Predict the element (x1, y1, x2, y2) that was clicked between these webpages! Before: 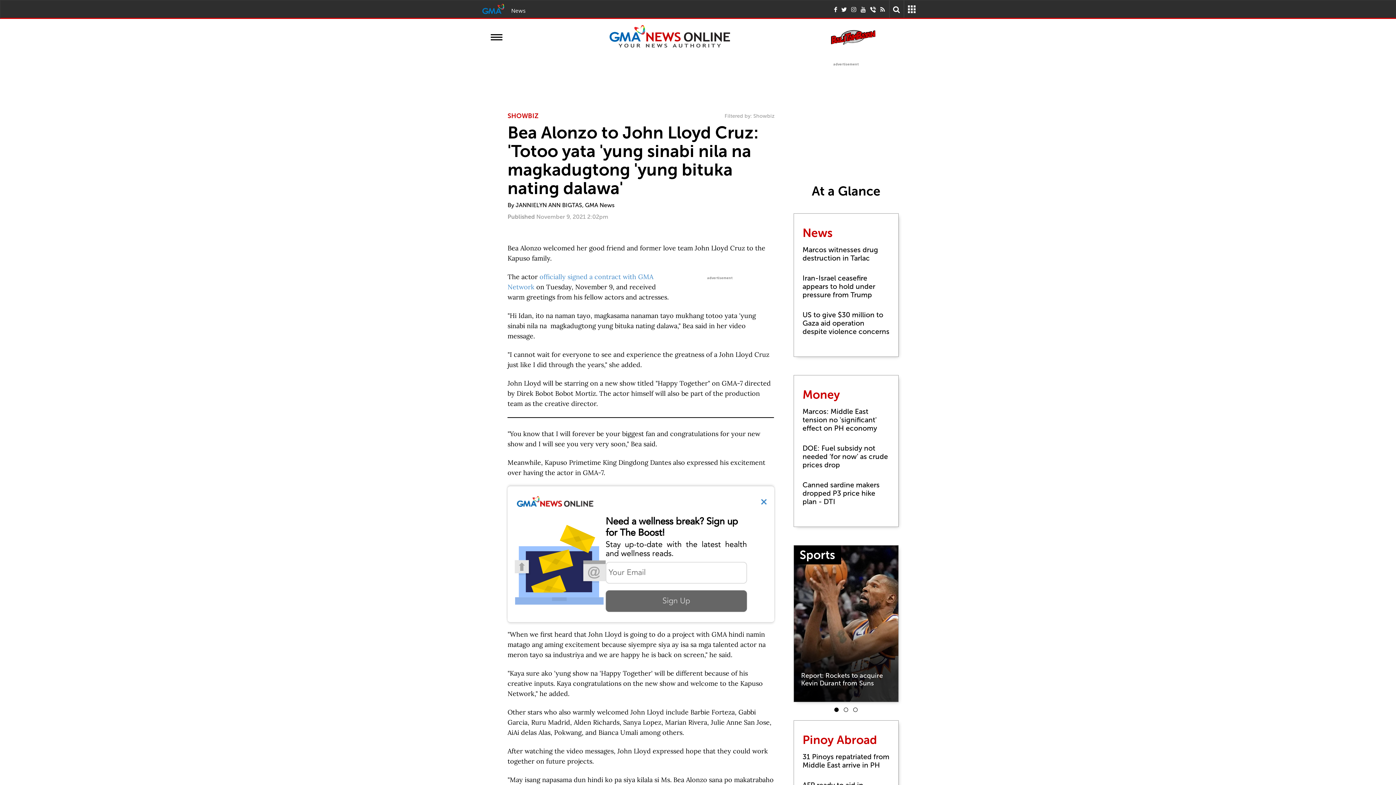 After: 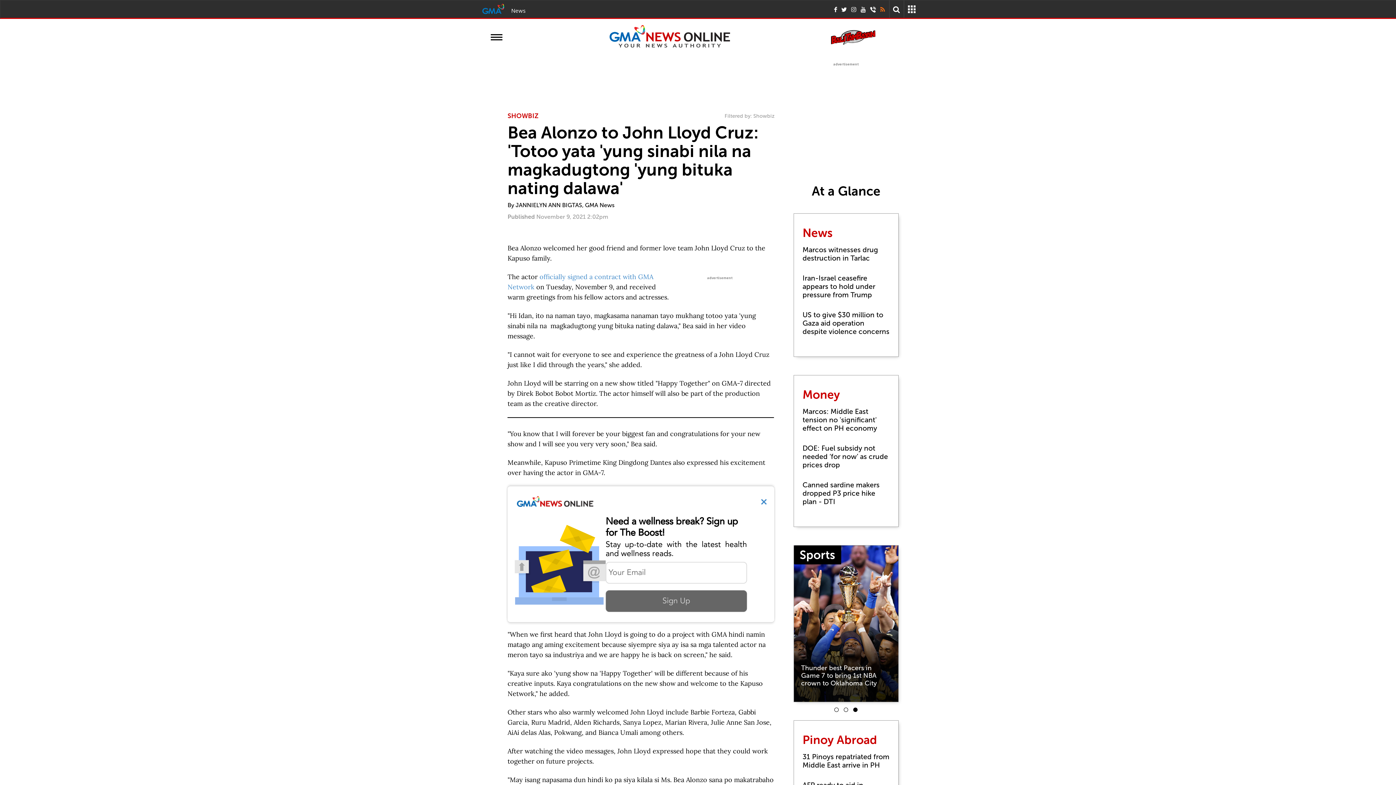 Action: bbox: (880, 5, 885, 12)